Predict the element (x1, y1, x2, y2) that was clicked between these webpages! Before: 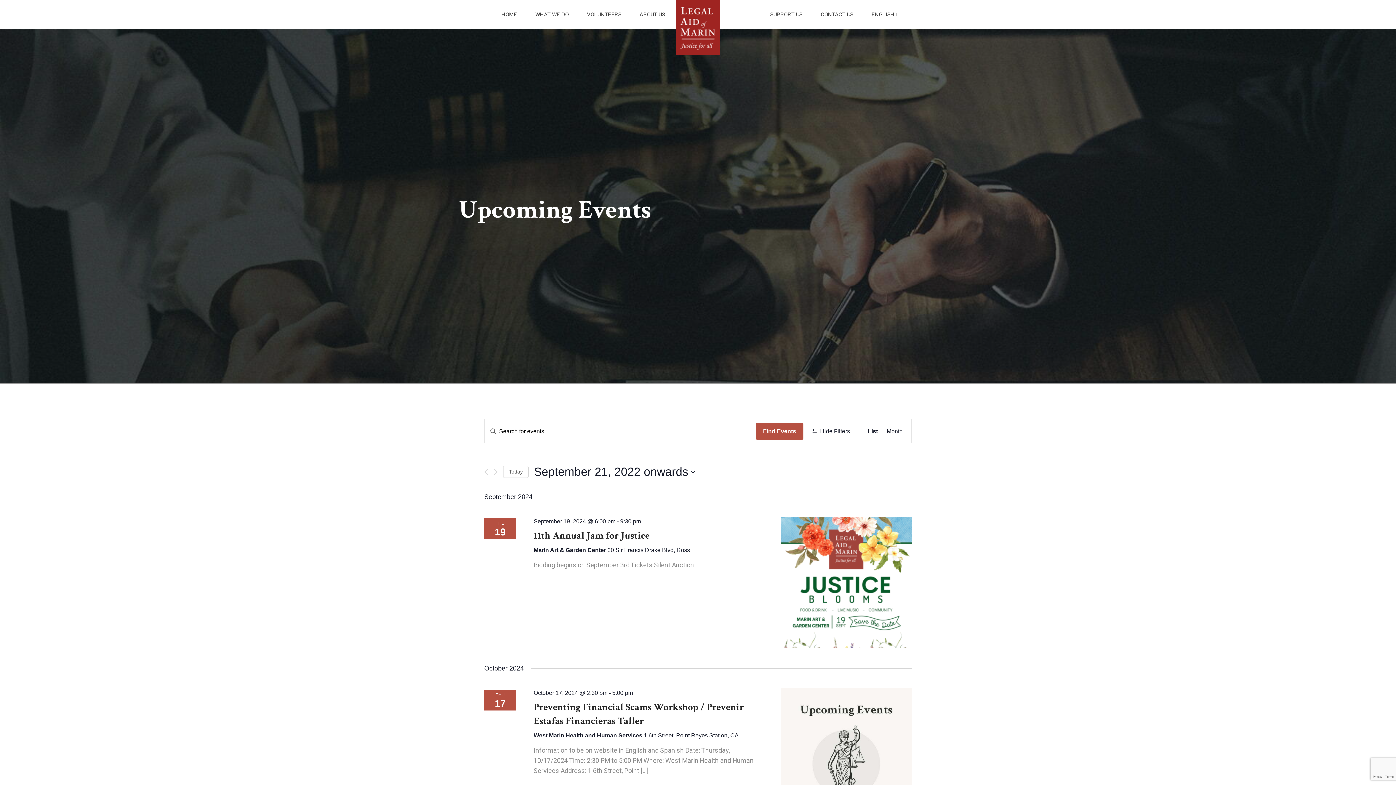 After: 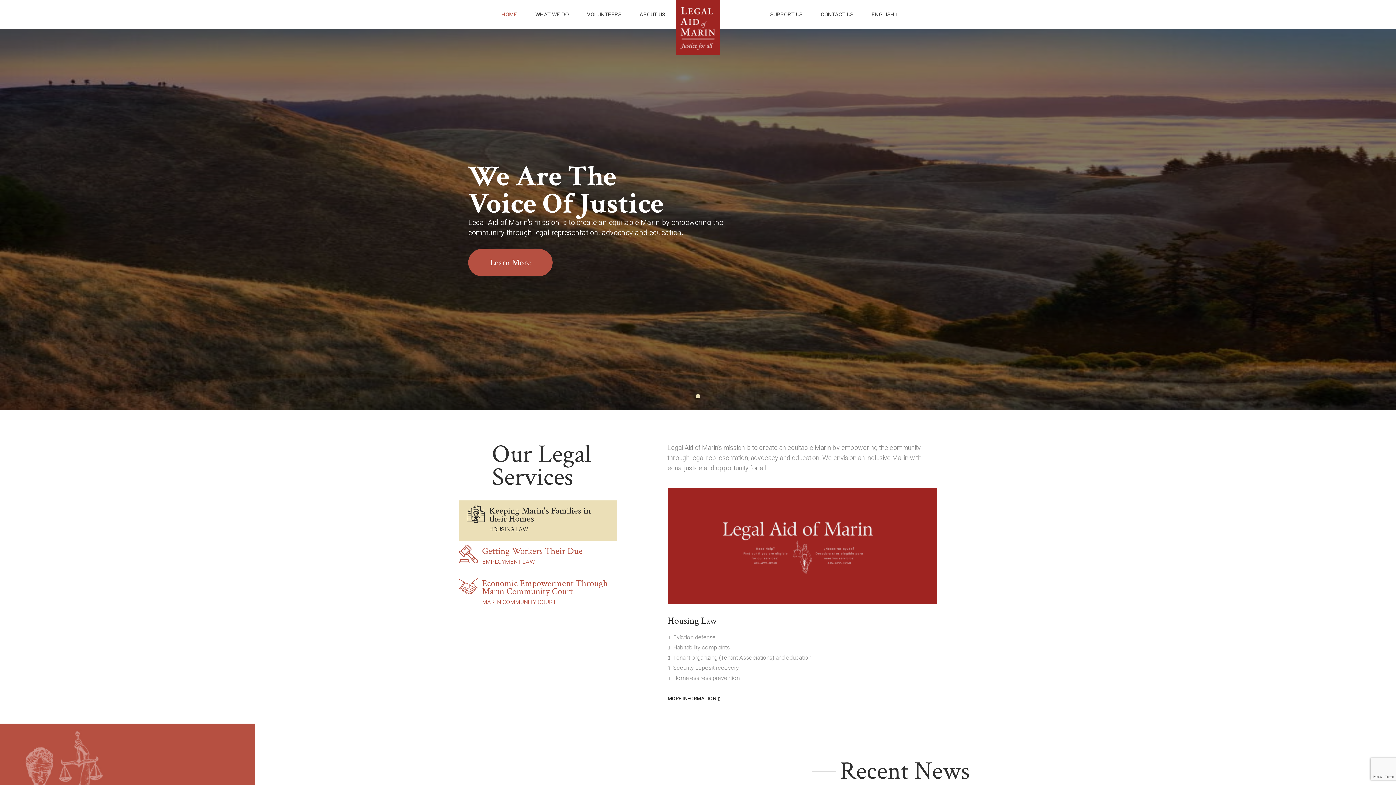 Action: label: HOME bbox: (501, 7, 517, 21)